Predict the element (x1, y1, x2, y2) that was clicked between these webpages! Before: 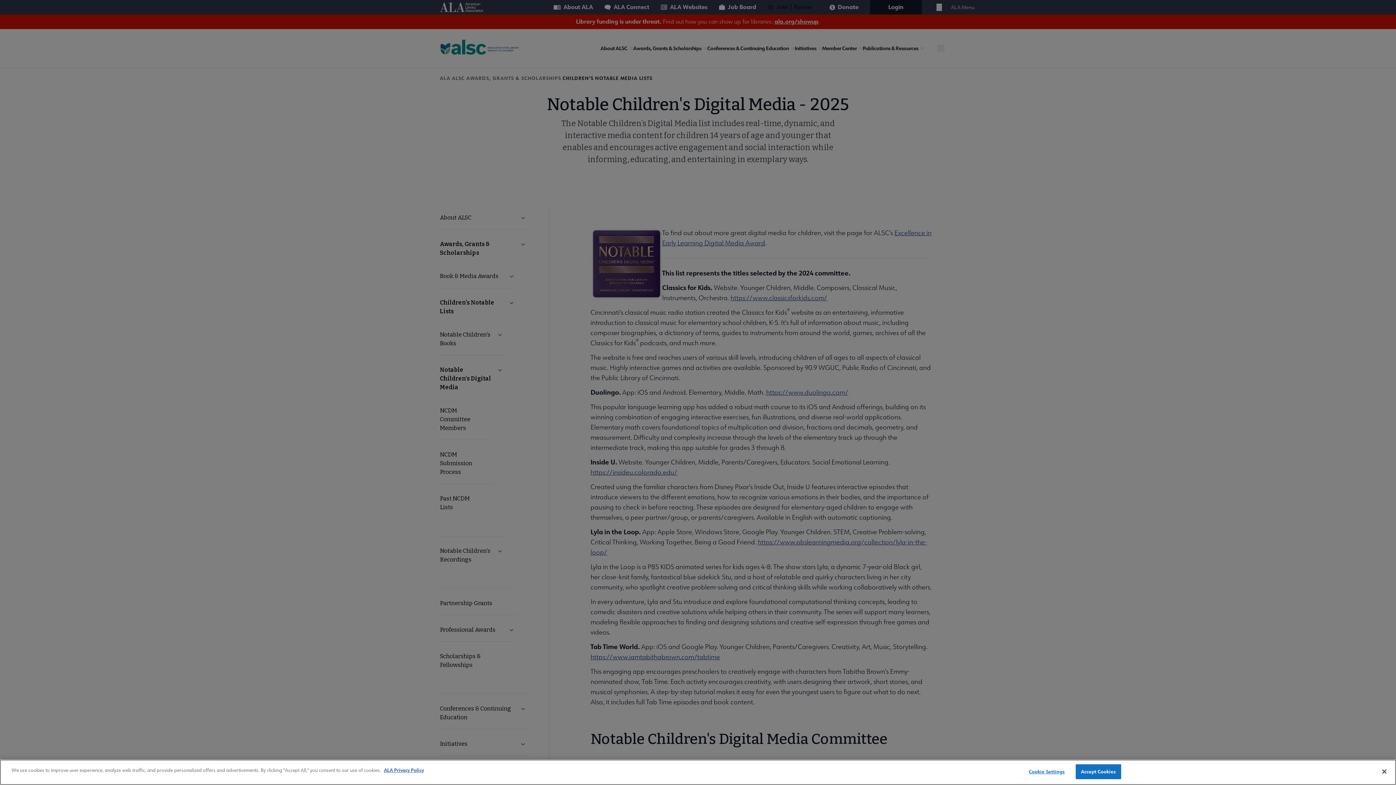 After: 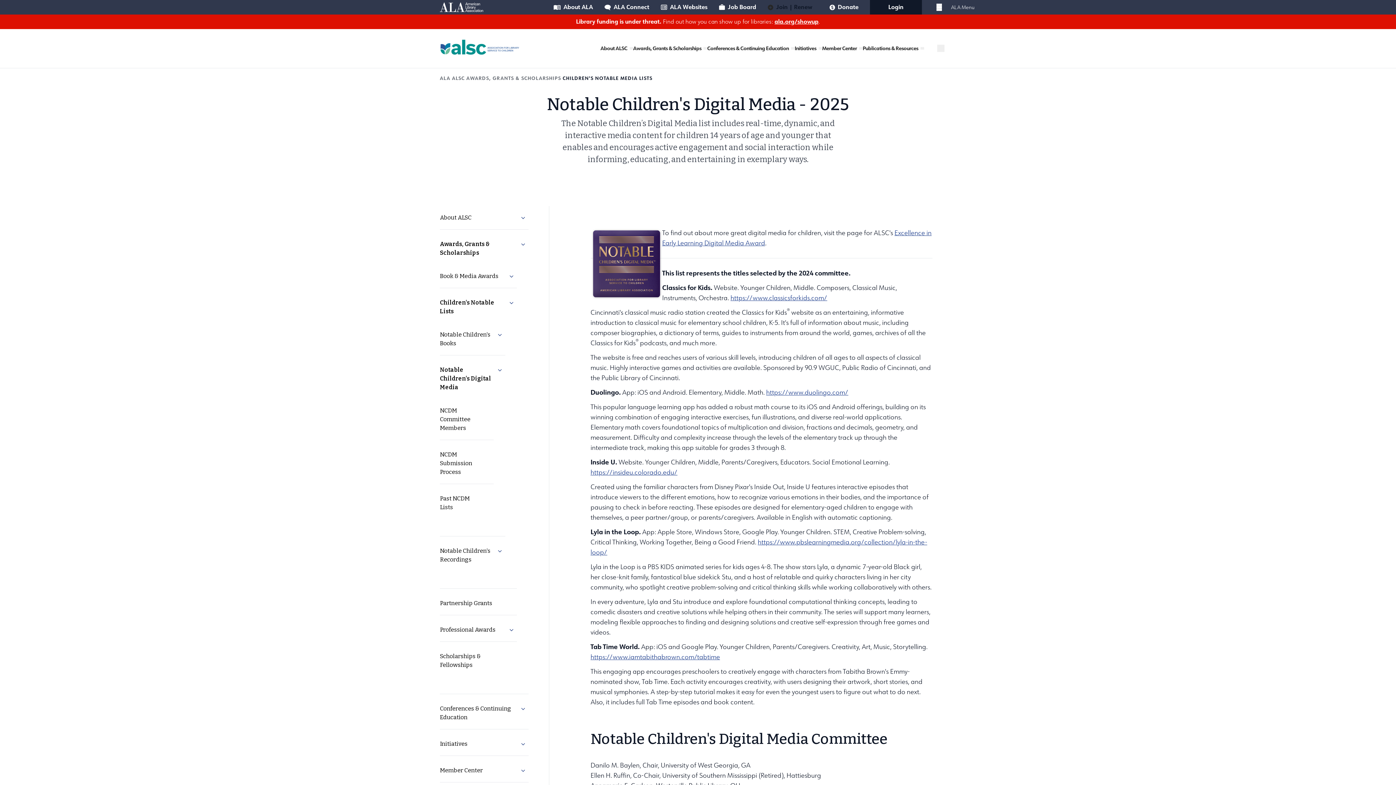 Action: bbox: (1376, 764, 1392, 780) label: Close